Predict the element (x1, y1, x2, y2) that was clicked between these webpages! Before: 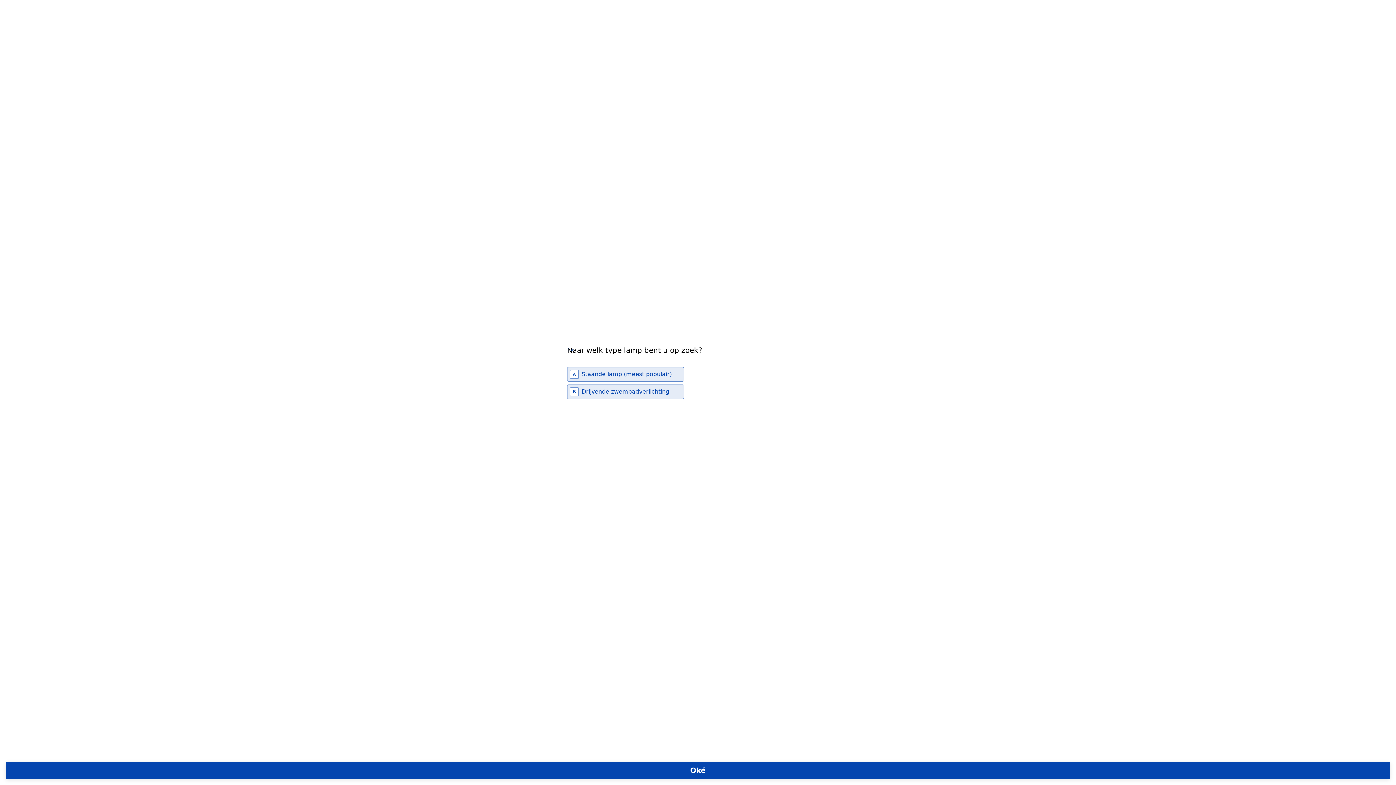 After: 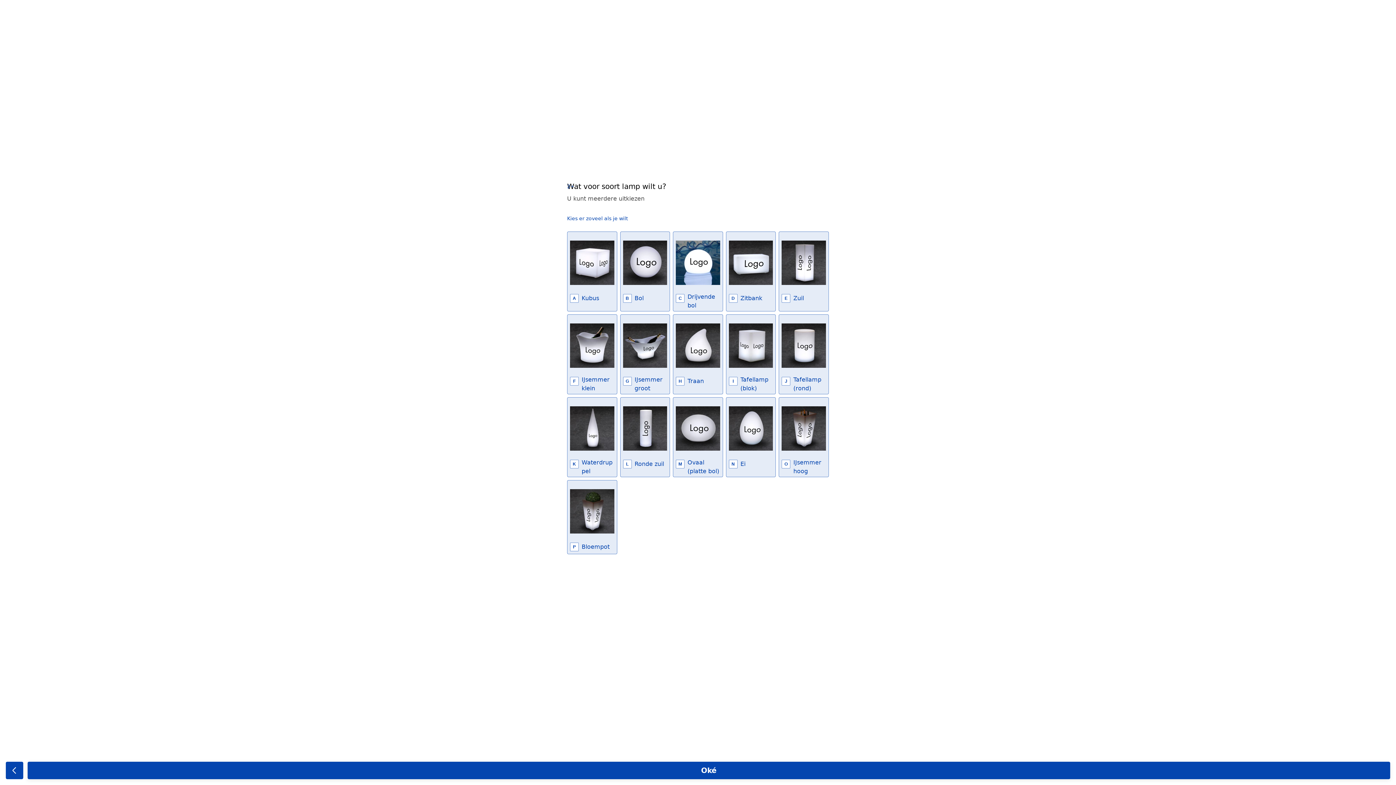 Action: bbox: (5, 762, 1390, 779) label: Oké